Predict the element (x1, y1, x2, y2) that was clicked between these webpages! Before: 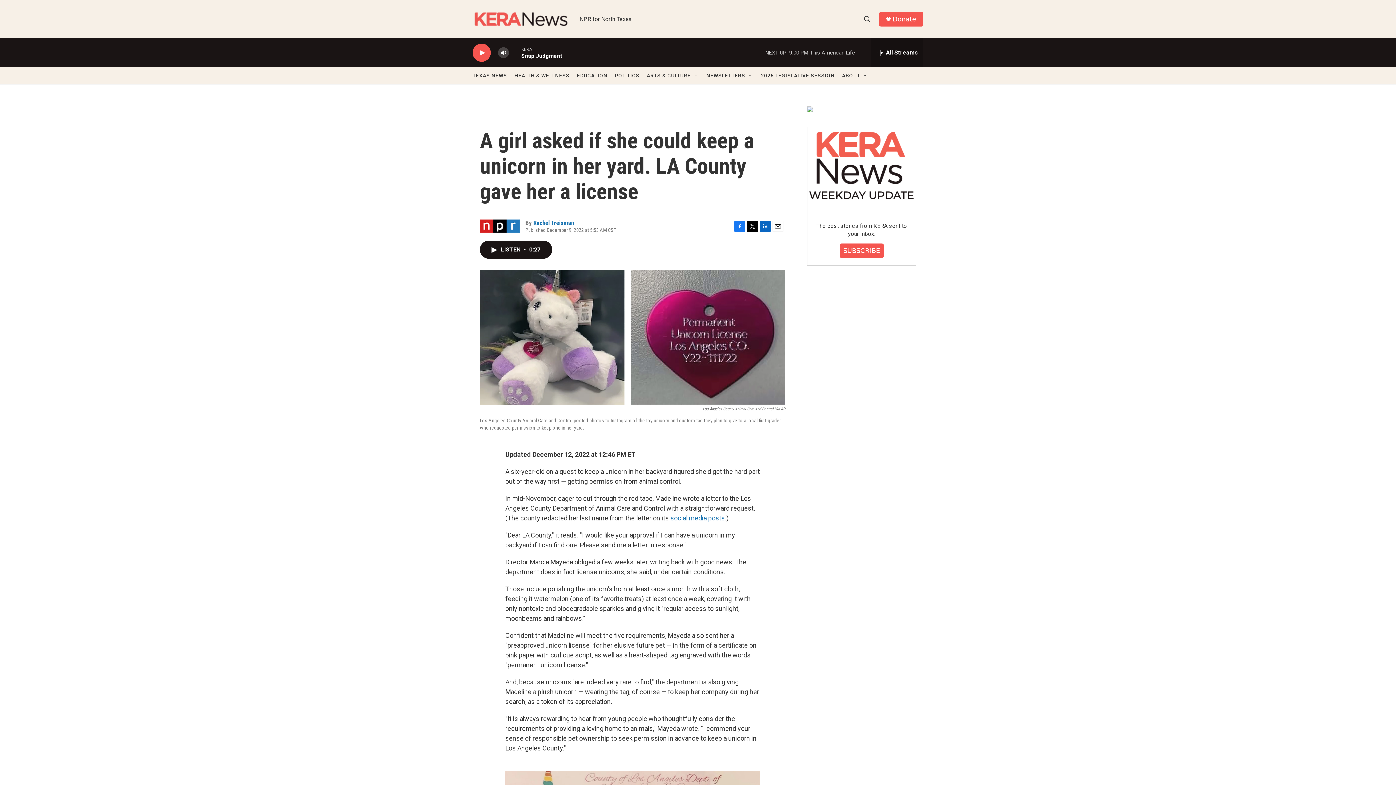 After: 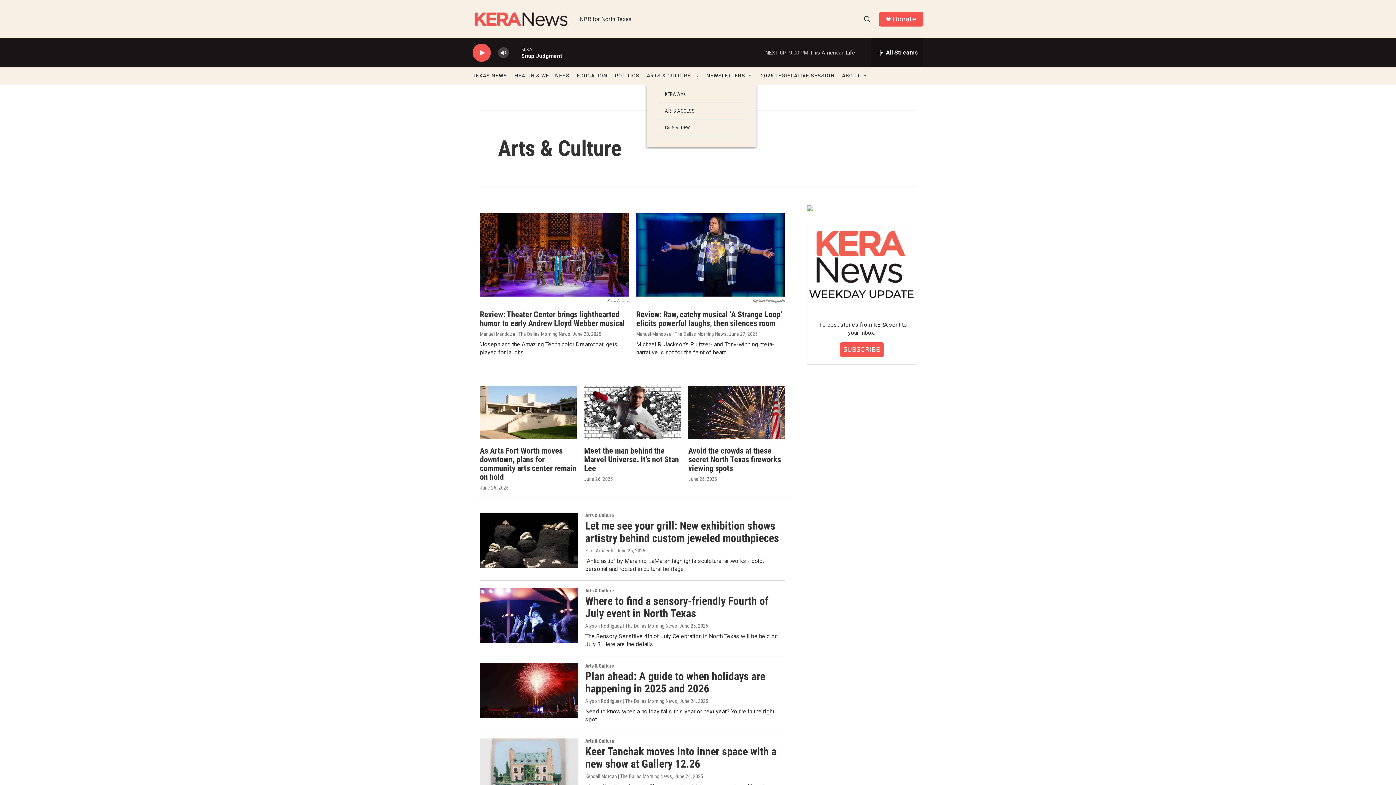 Action: label: ARTS & CULTURE bbox: (646, 67, 690, 84)